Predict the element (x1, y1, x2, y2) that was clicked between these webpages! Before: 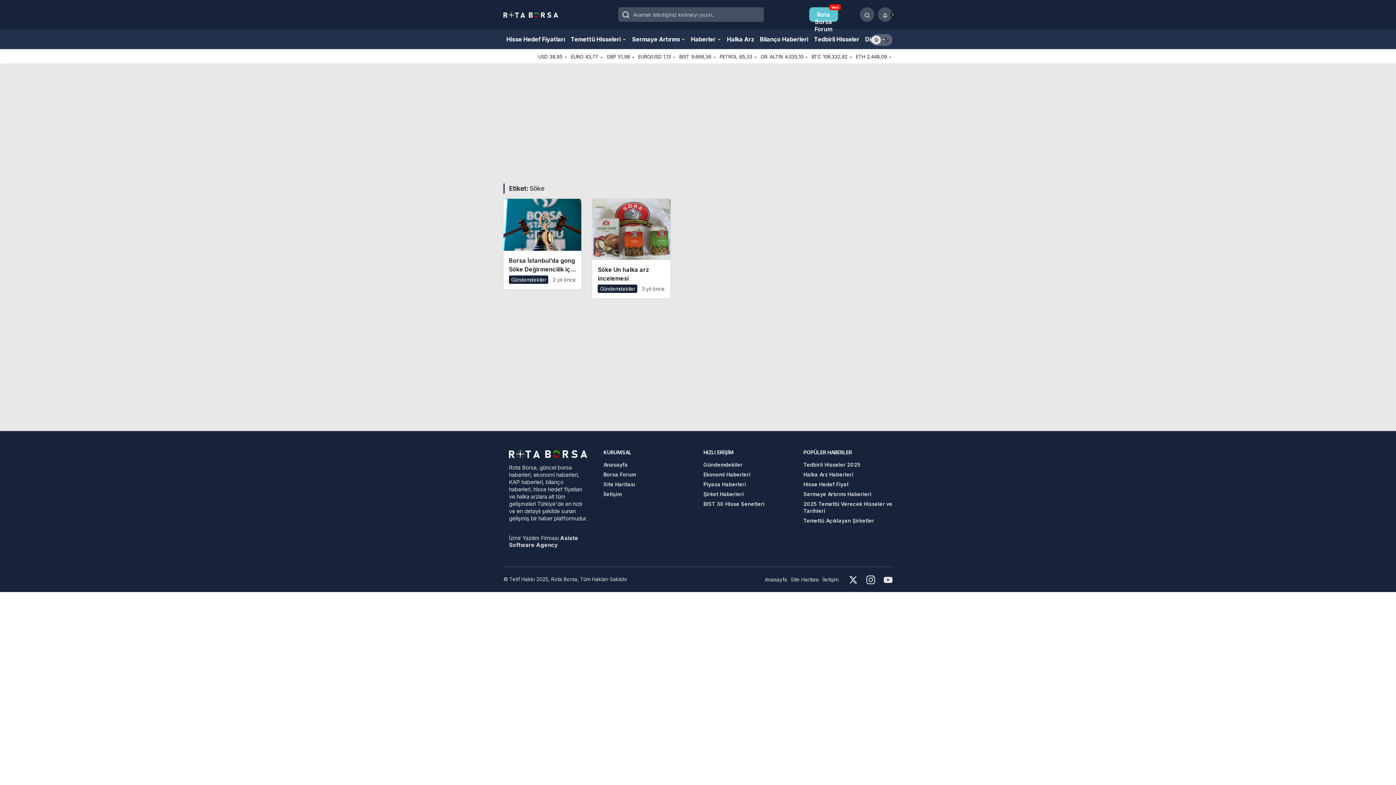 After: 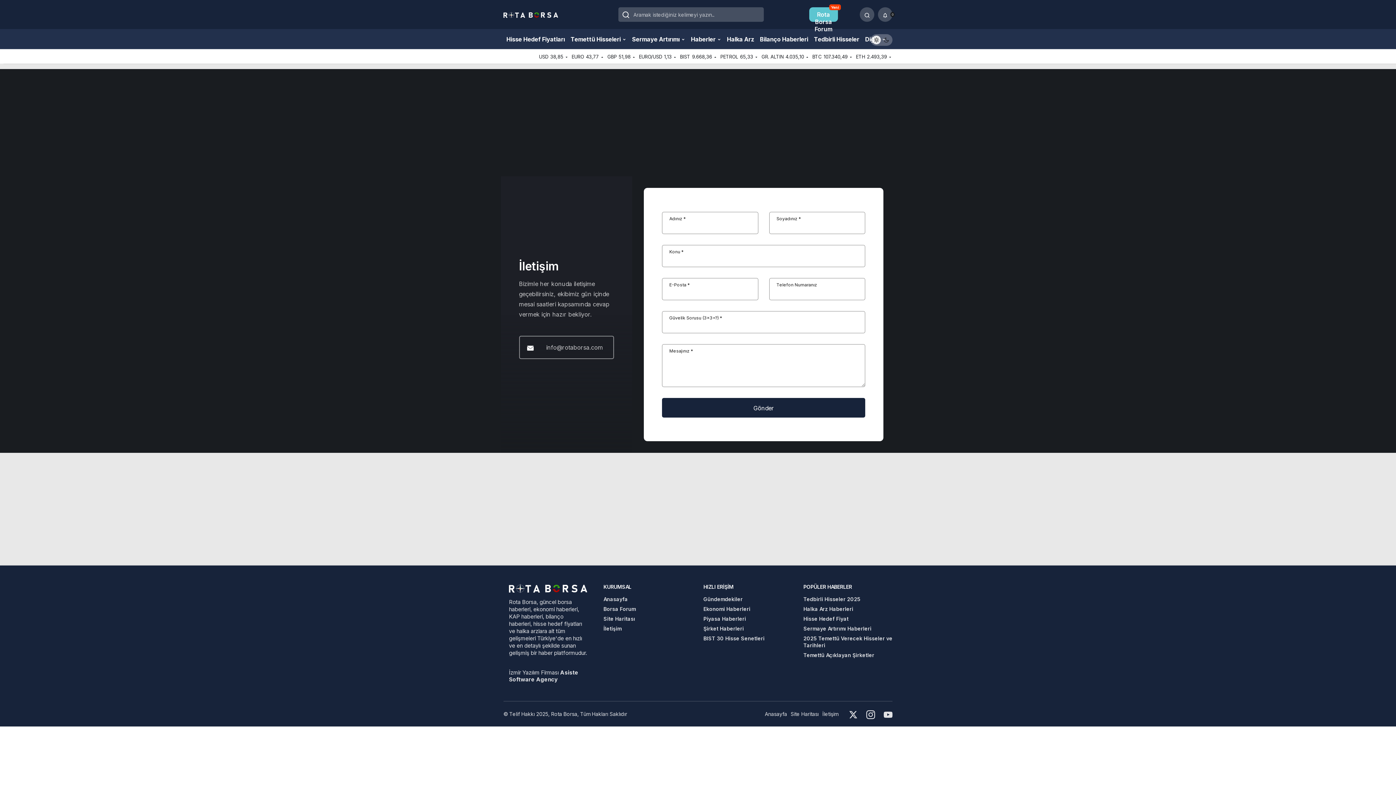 Action: label: İletişim bbox: (603, 491, 621, 497)